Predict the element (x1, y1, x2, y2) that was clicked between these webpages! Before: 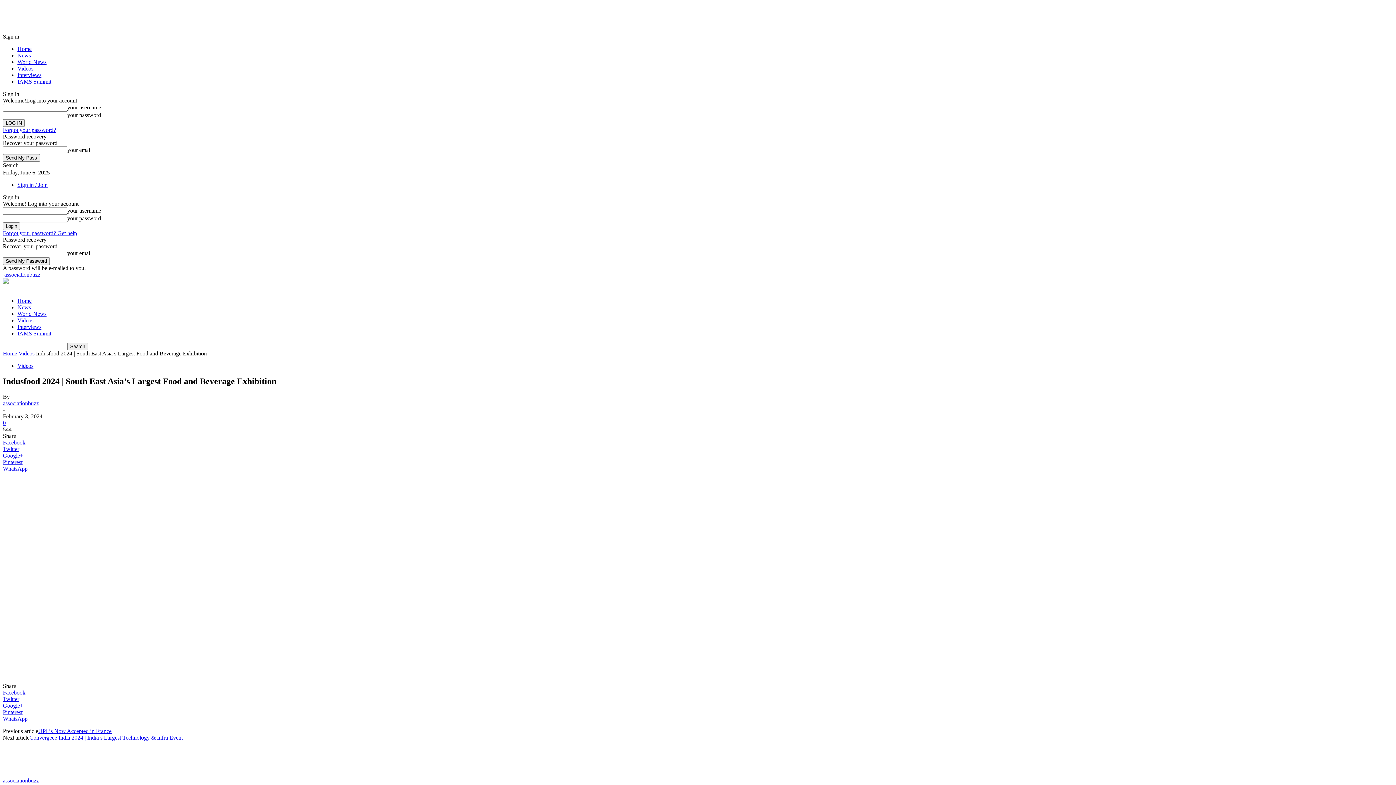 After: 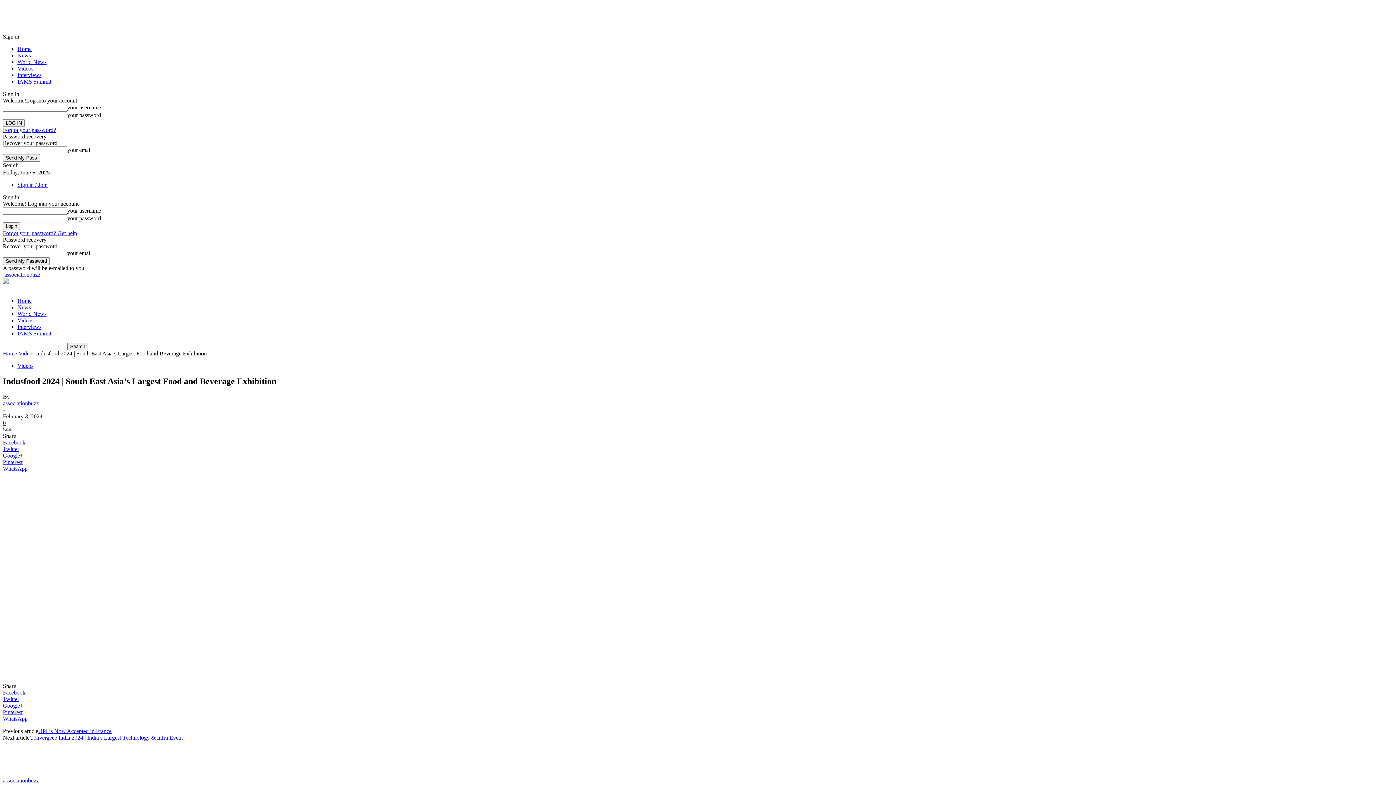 Action: label: WhatsApp bbox: (2, 715, 1393, 722)